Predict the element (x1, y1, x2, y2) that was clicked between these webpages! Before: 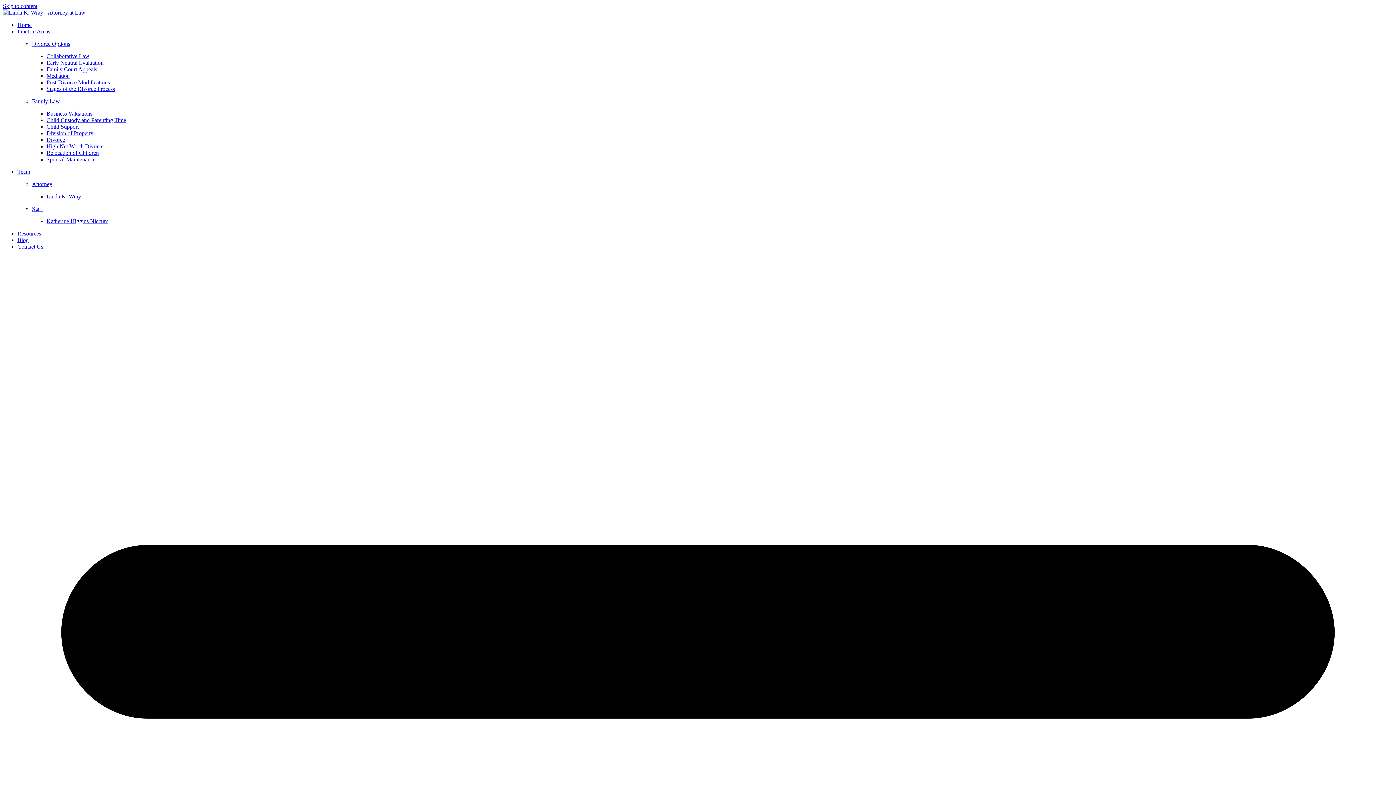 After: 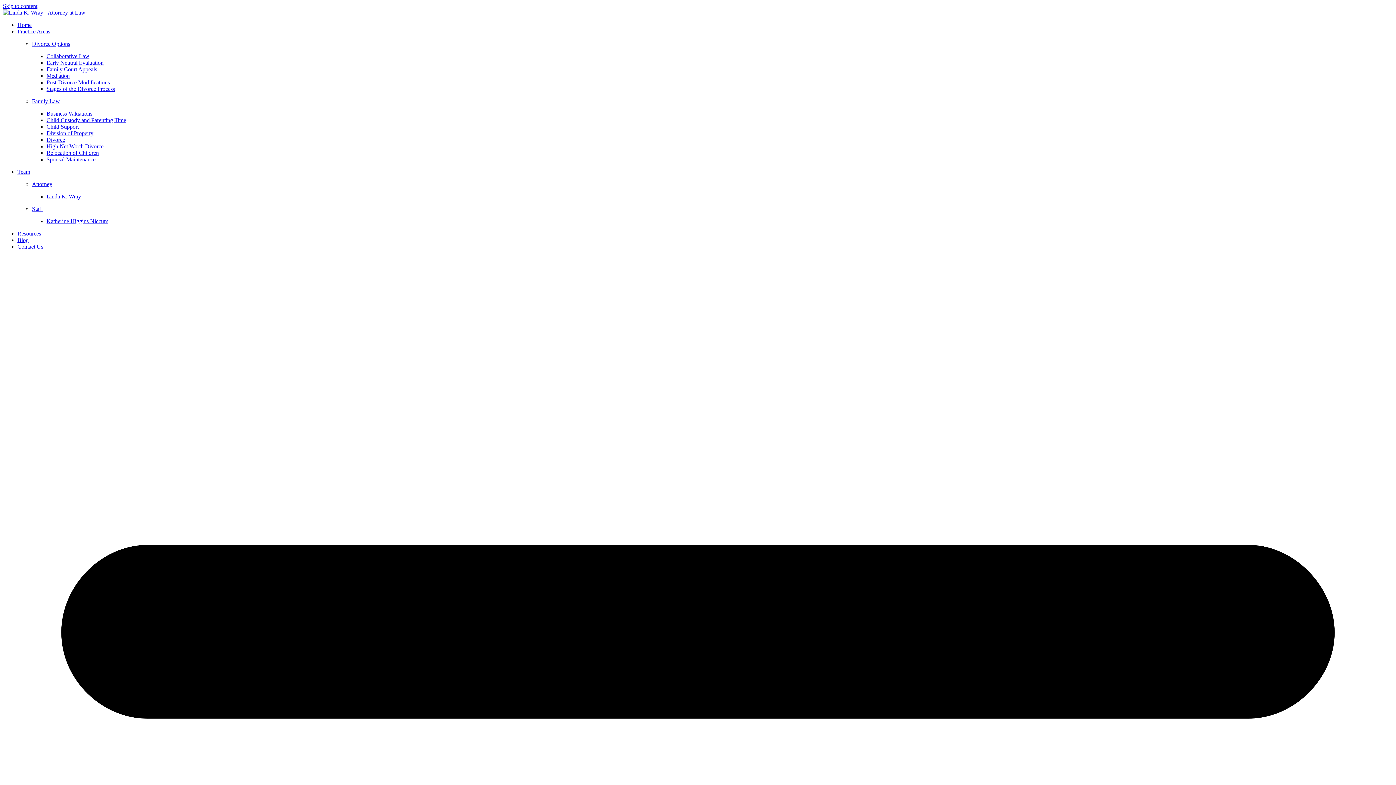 Action: bbox: (17, 168, 30, 174) label: Team